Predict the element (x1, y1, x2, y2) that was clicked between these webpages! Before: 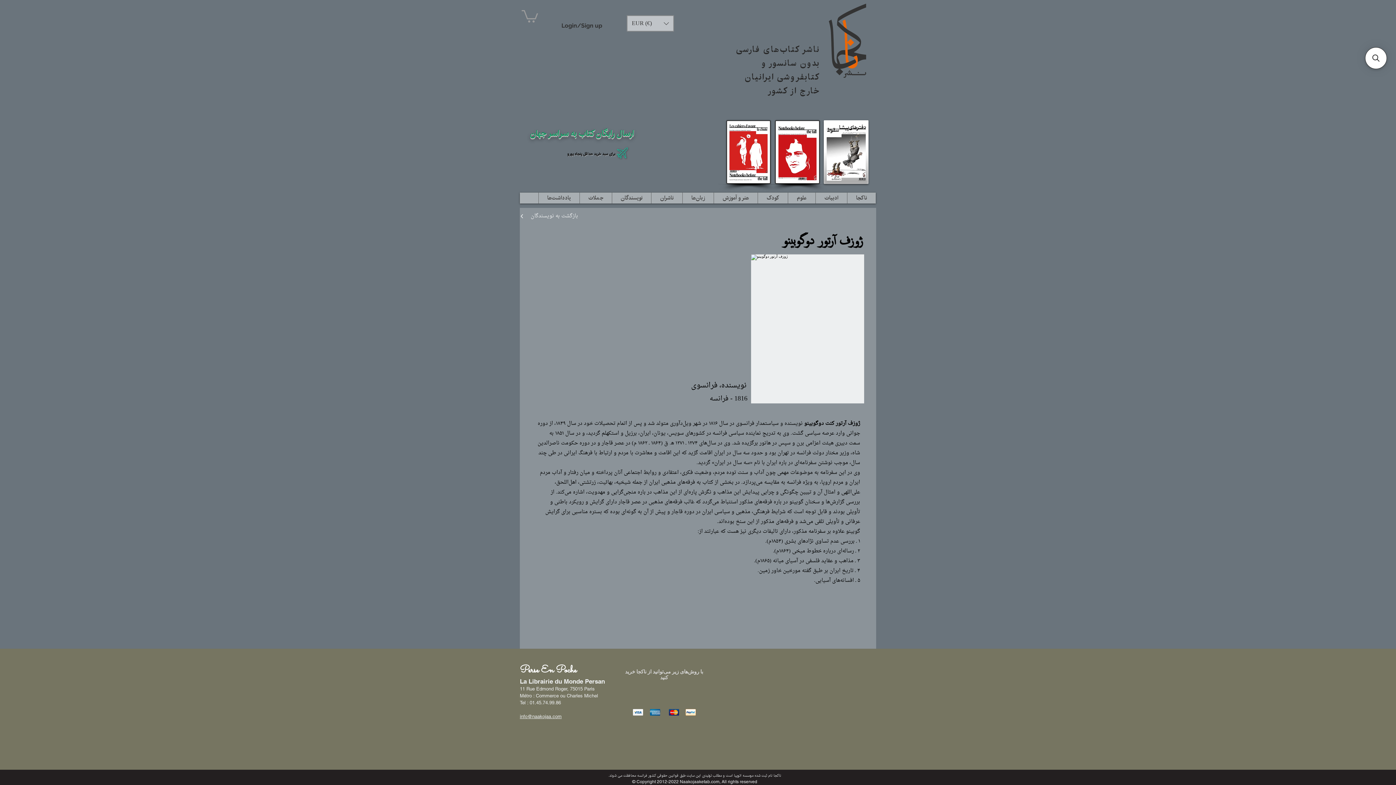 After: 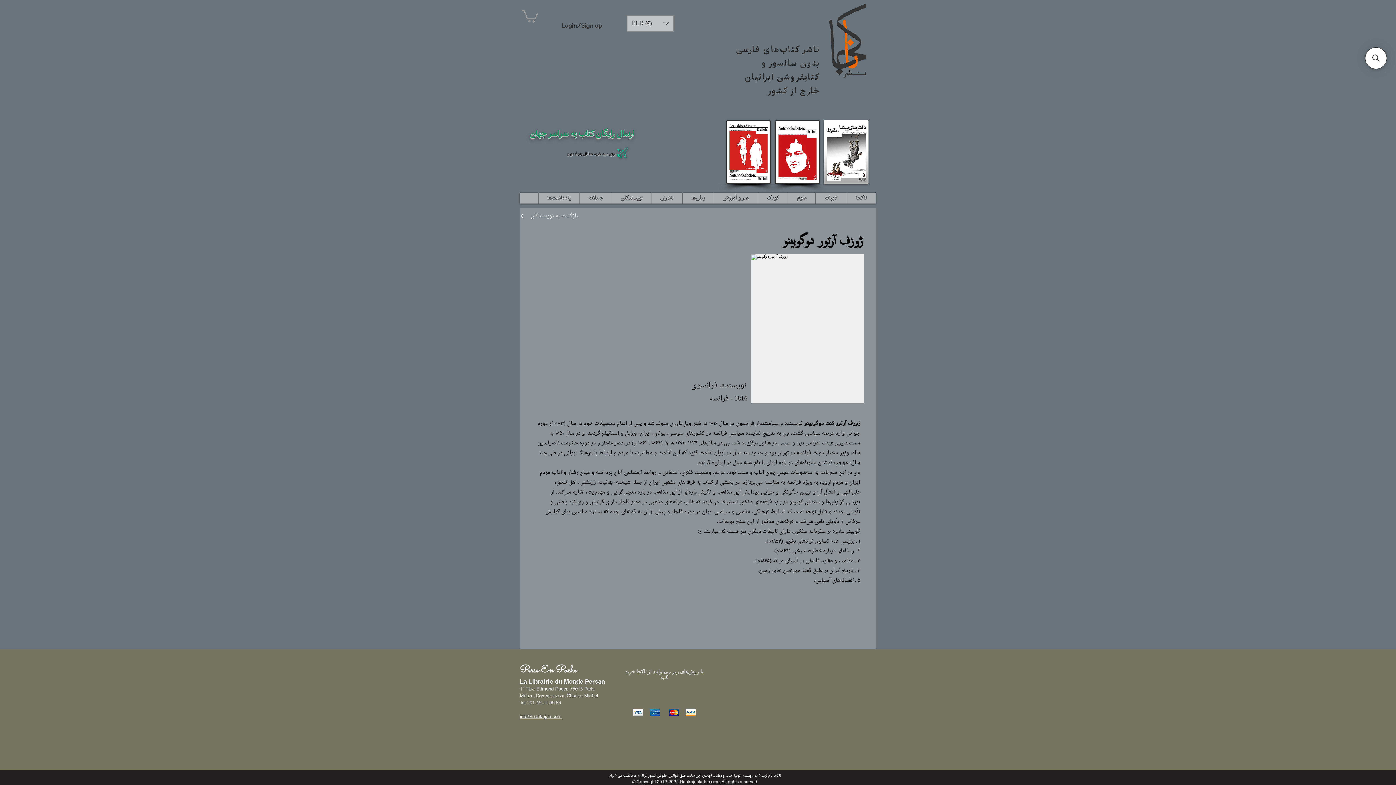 Action: label: ناکجا bbox: (847, 192, 876, 203)